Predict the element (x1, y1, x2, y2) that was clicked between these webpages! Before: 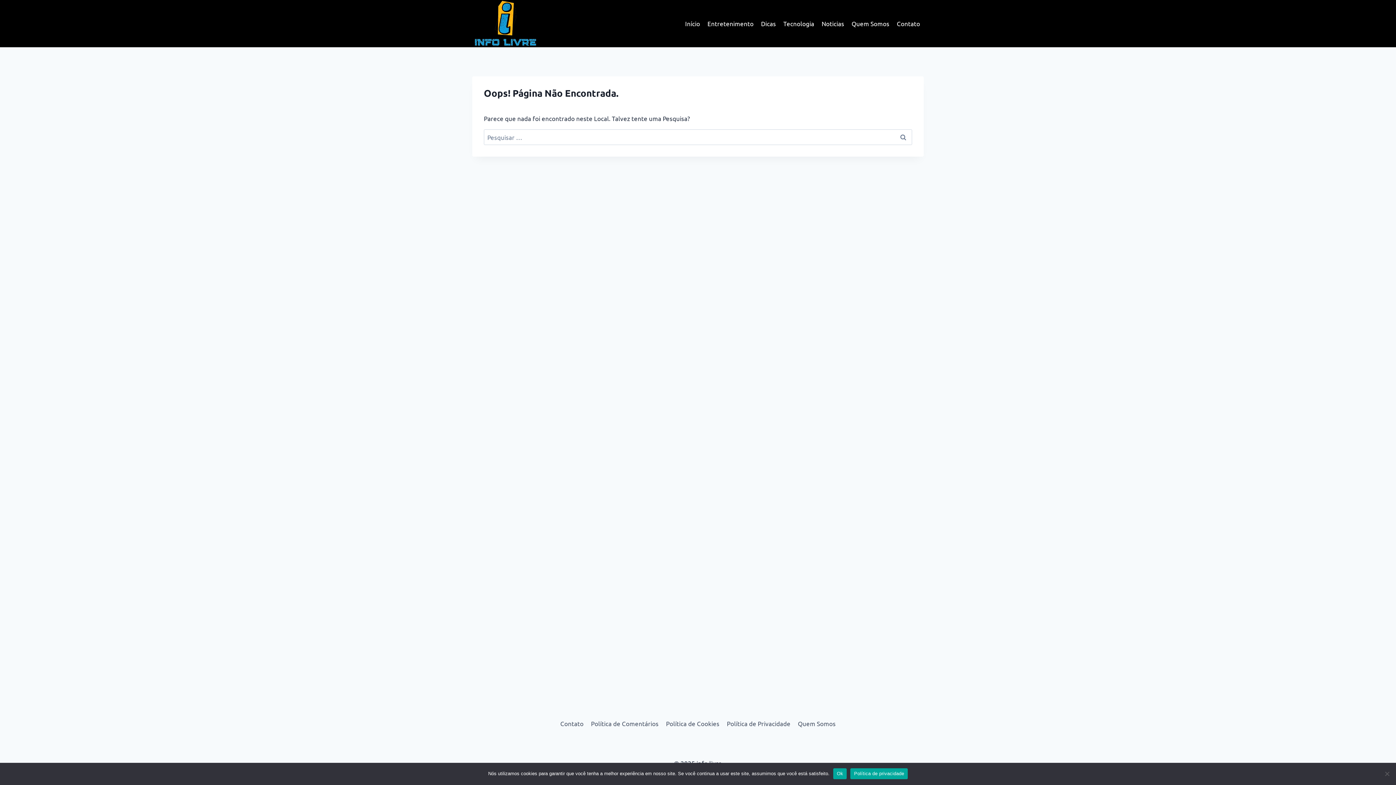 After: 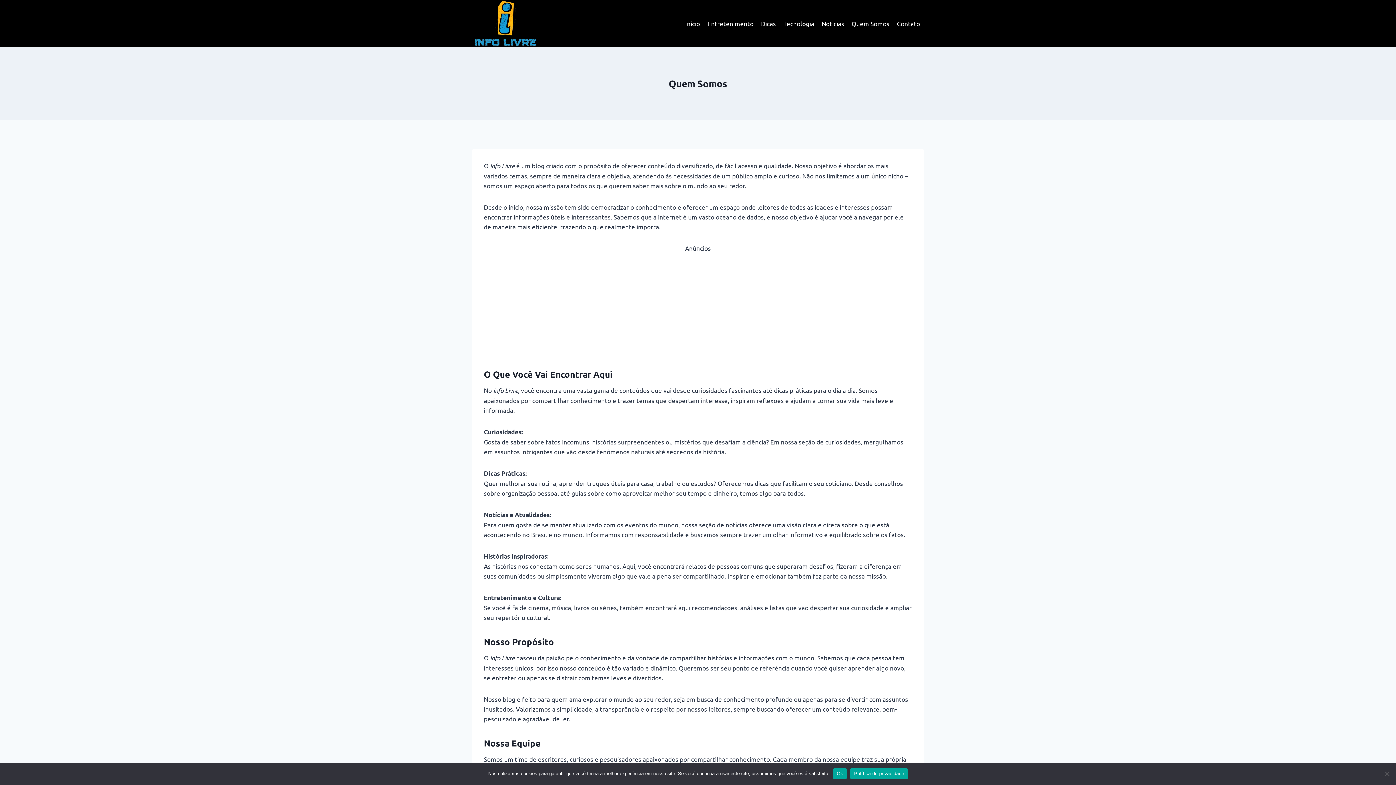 Action: bbox: (848, 14, 893, 32) label: Quem Somos